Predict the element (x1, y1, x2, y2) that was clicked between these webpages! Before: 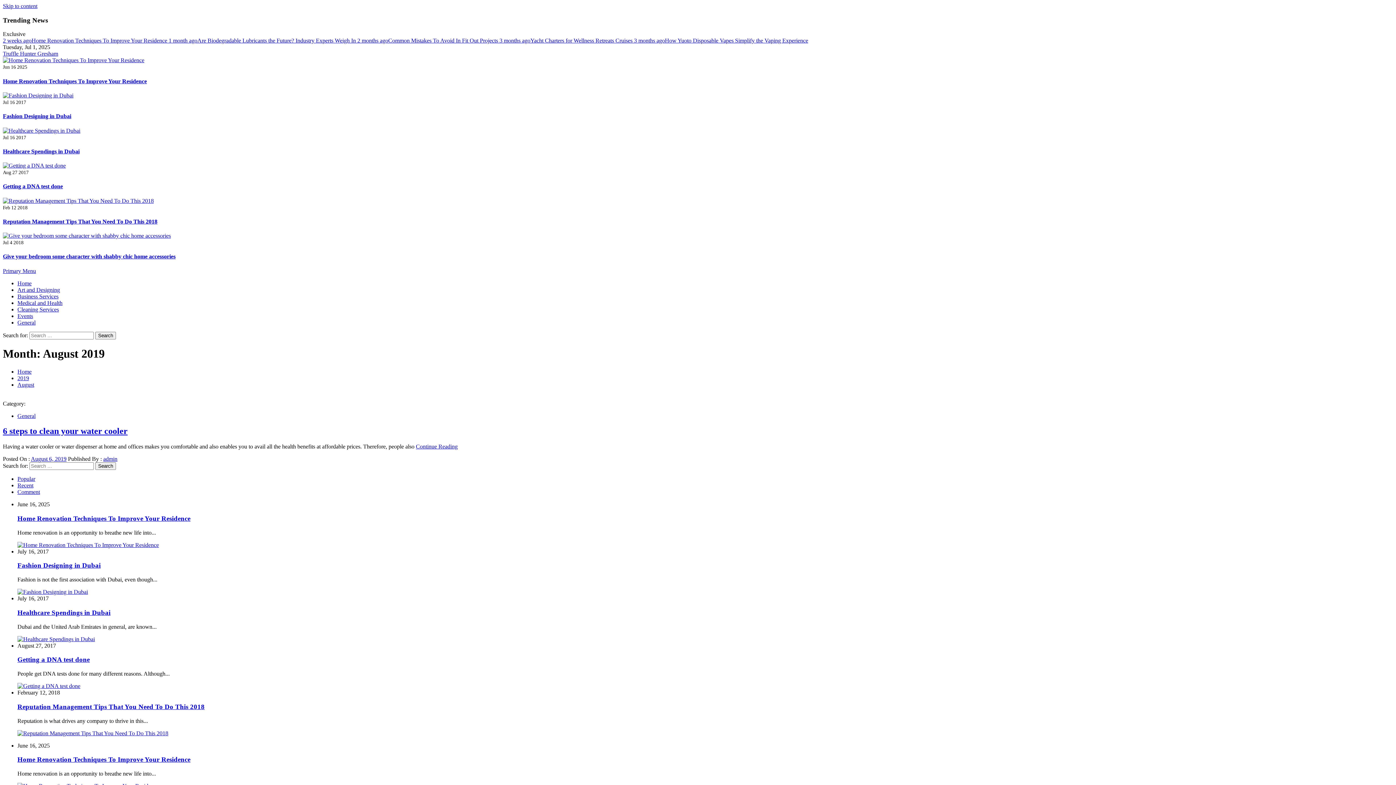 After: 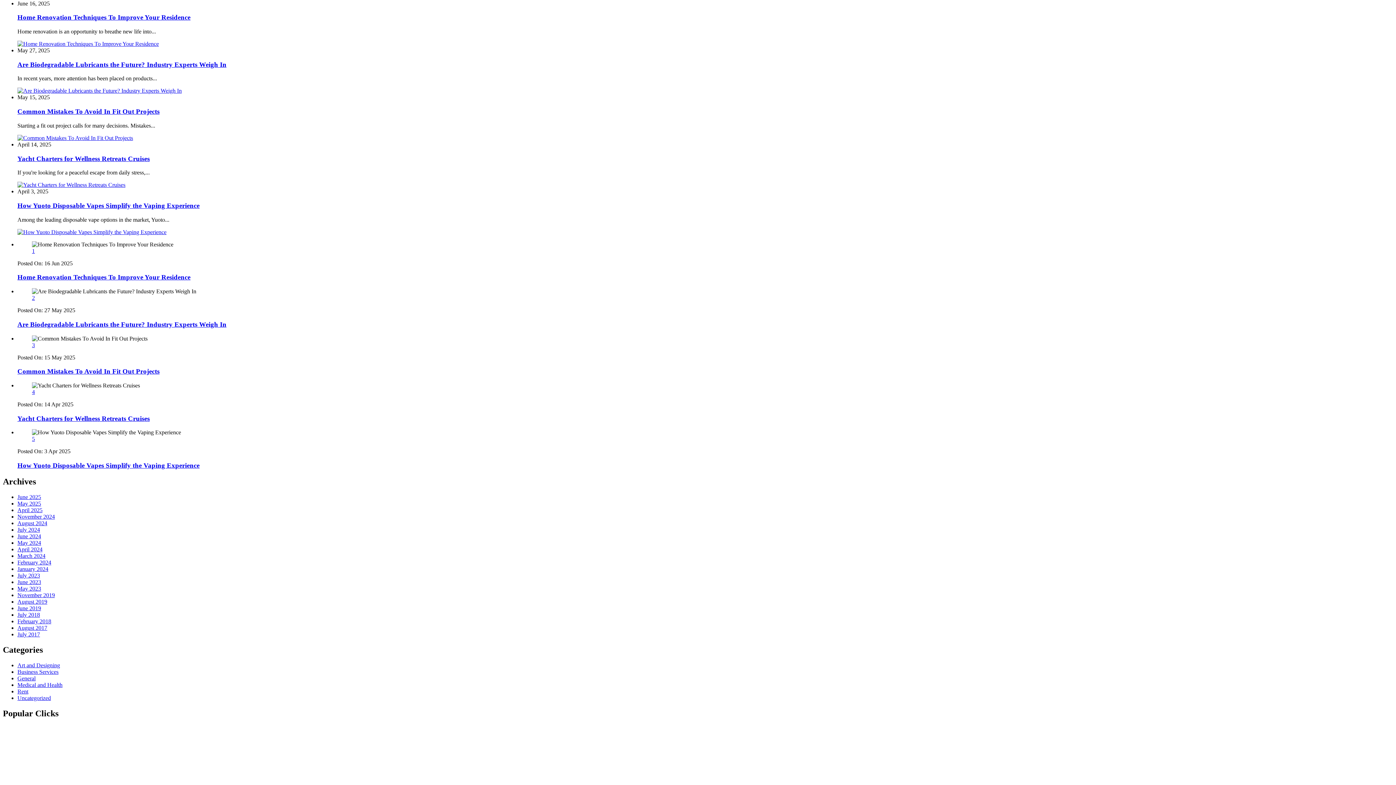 Action: bbox: (17, 482, 33, 488) label: Recent